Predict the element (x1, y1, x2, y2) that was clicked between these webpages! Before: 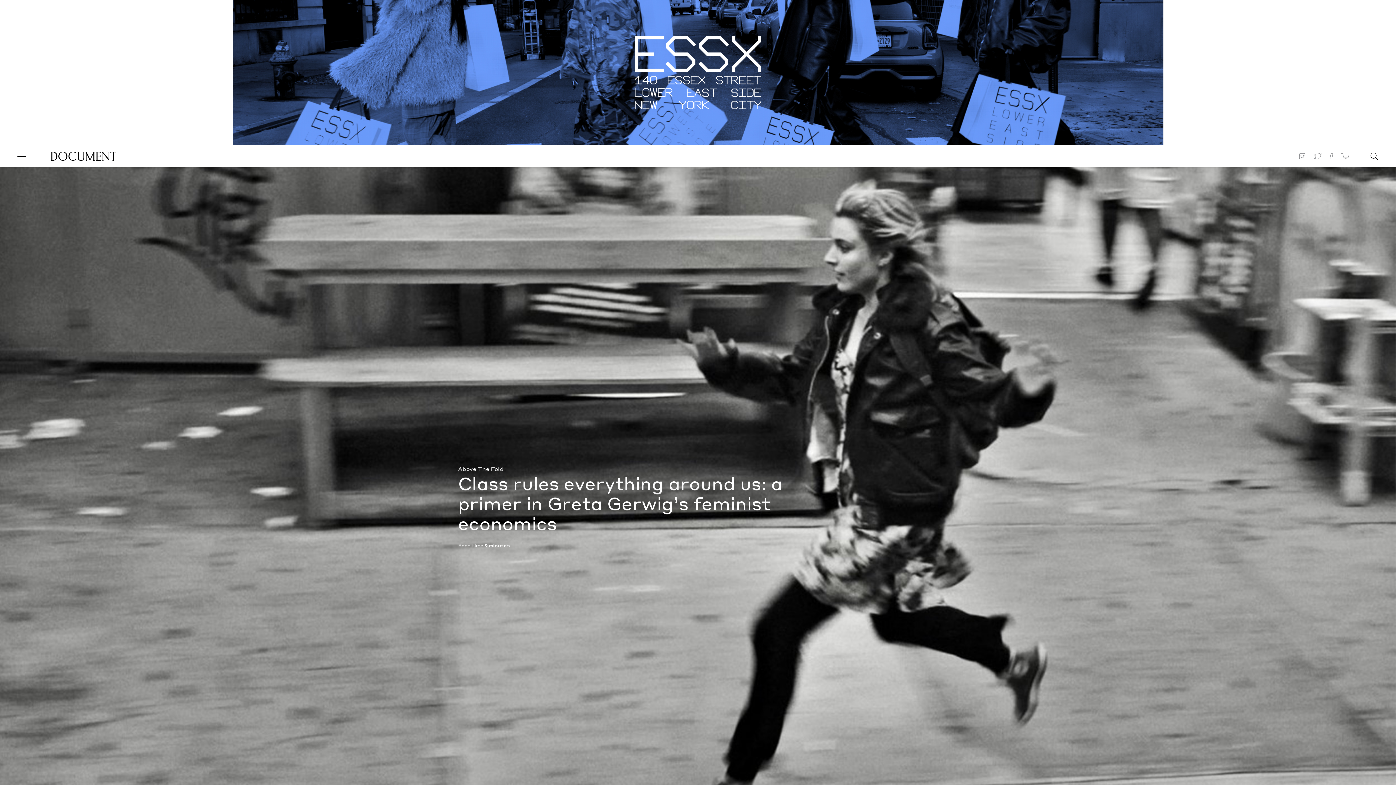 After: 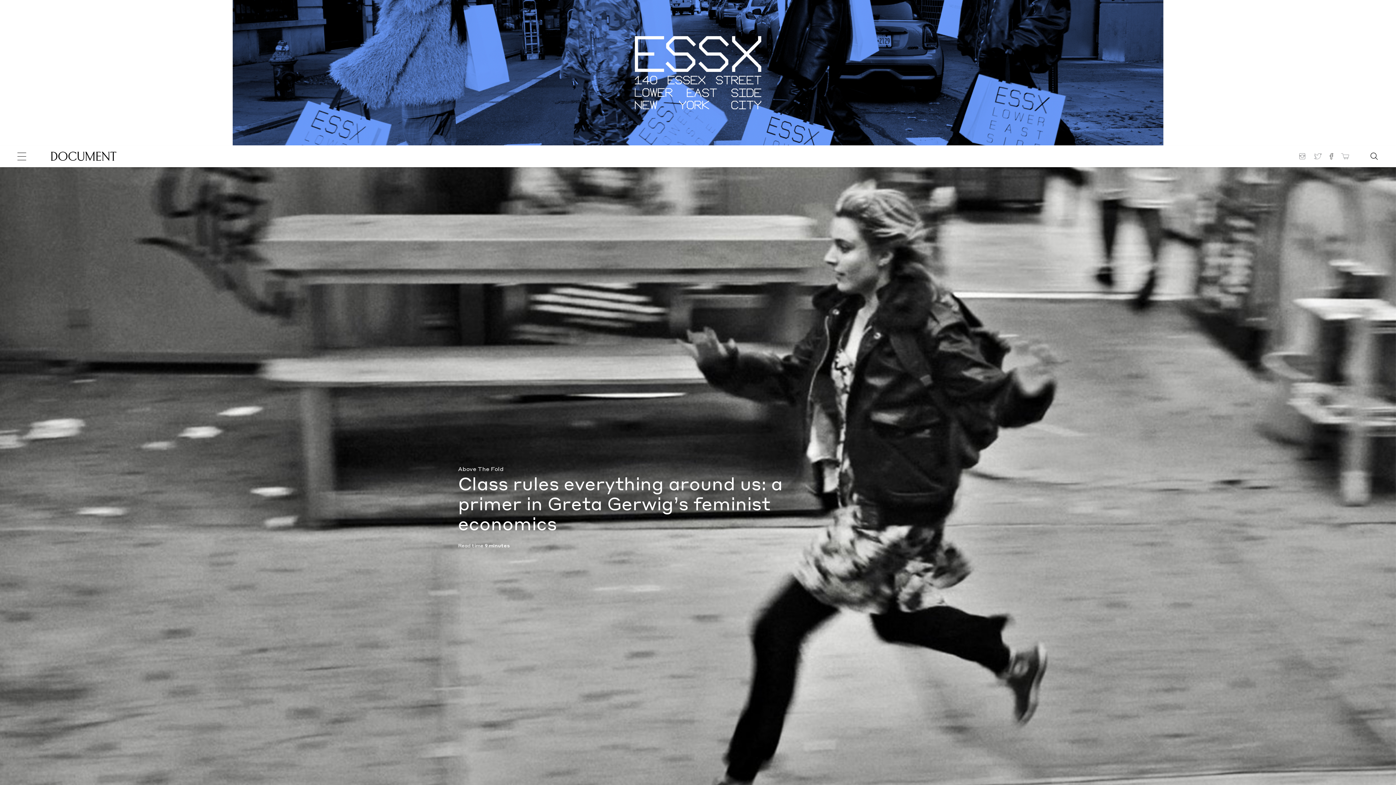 Action: bbox: (1325, 149, 1338, 163)